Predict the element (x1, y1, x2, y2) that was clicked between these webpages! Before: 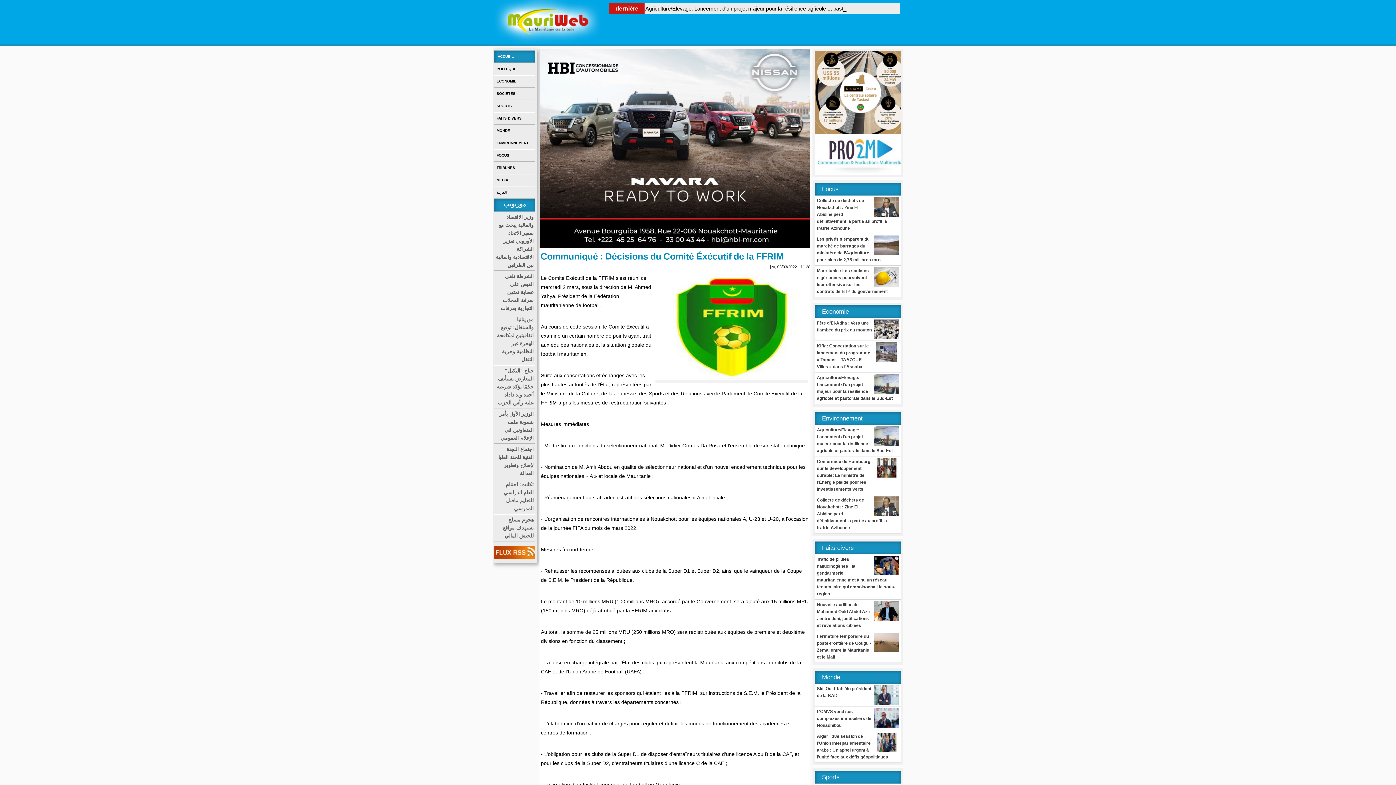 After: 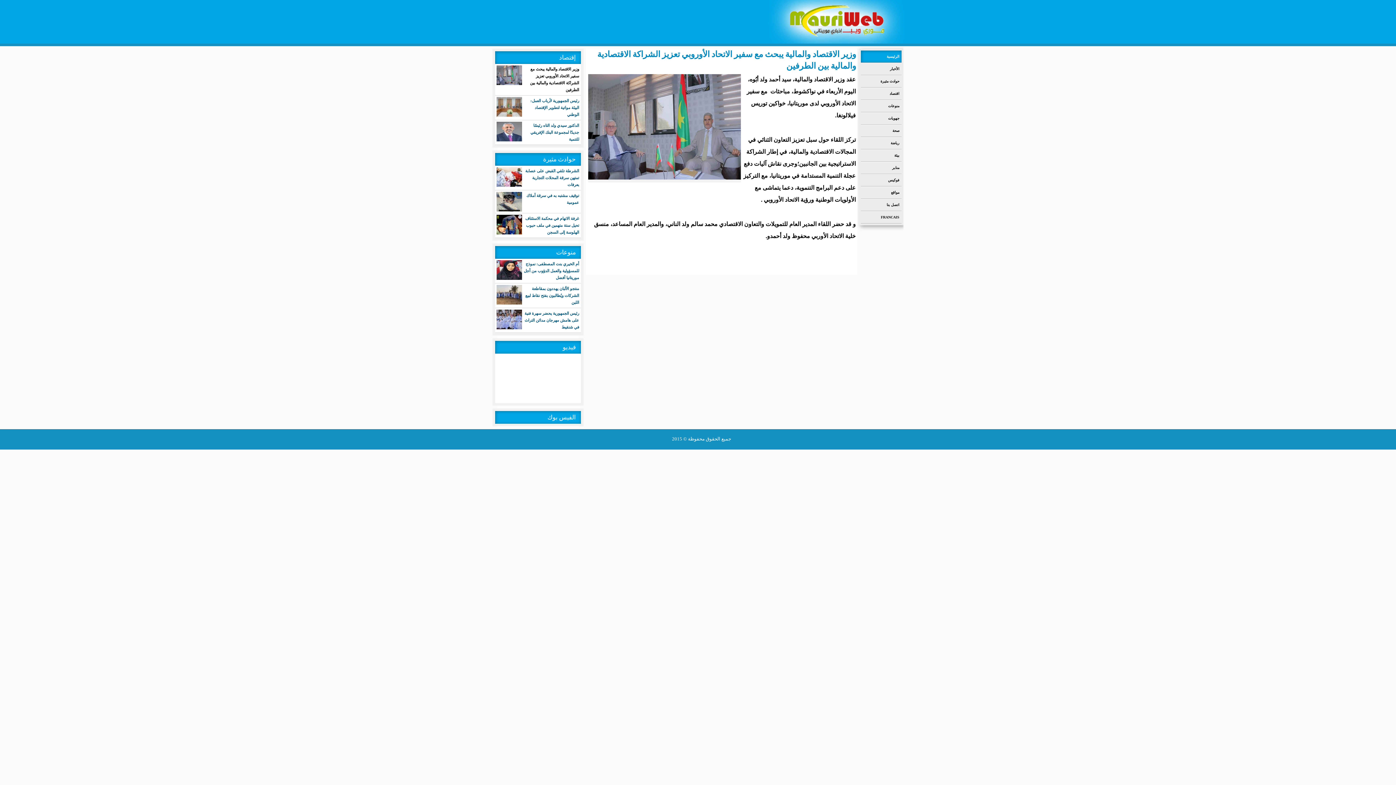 Action: label: وزير الاقتصاد والمالية يبحث مع سفير الاتحاد الأوروبي تعزيز الشراكة الاقتصادية والمالية بين الطرفين bbox: (494, 211, 535, 270)